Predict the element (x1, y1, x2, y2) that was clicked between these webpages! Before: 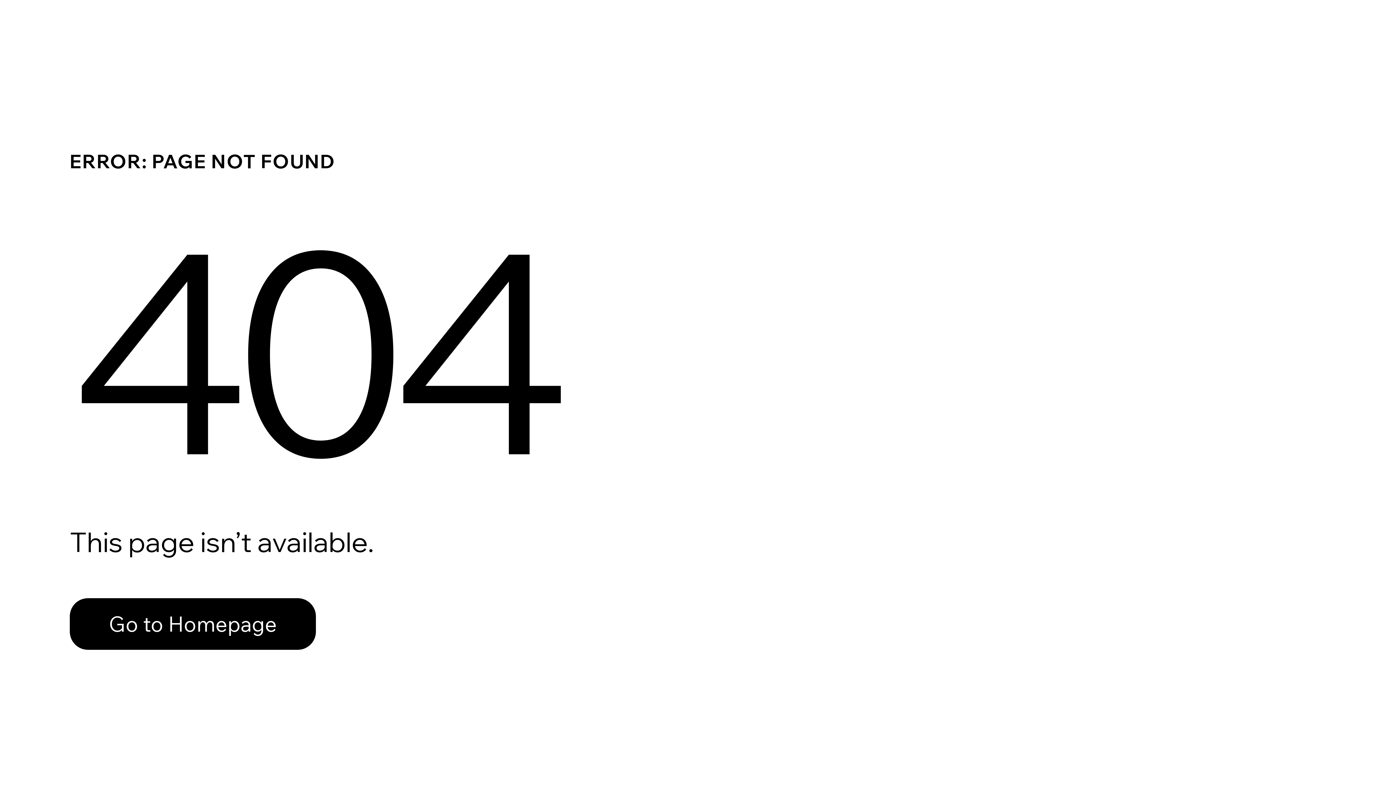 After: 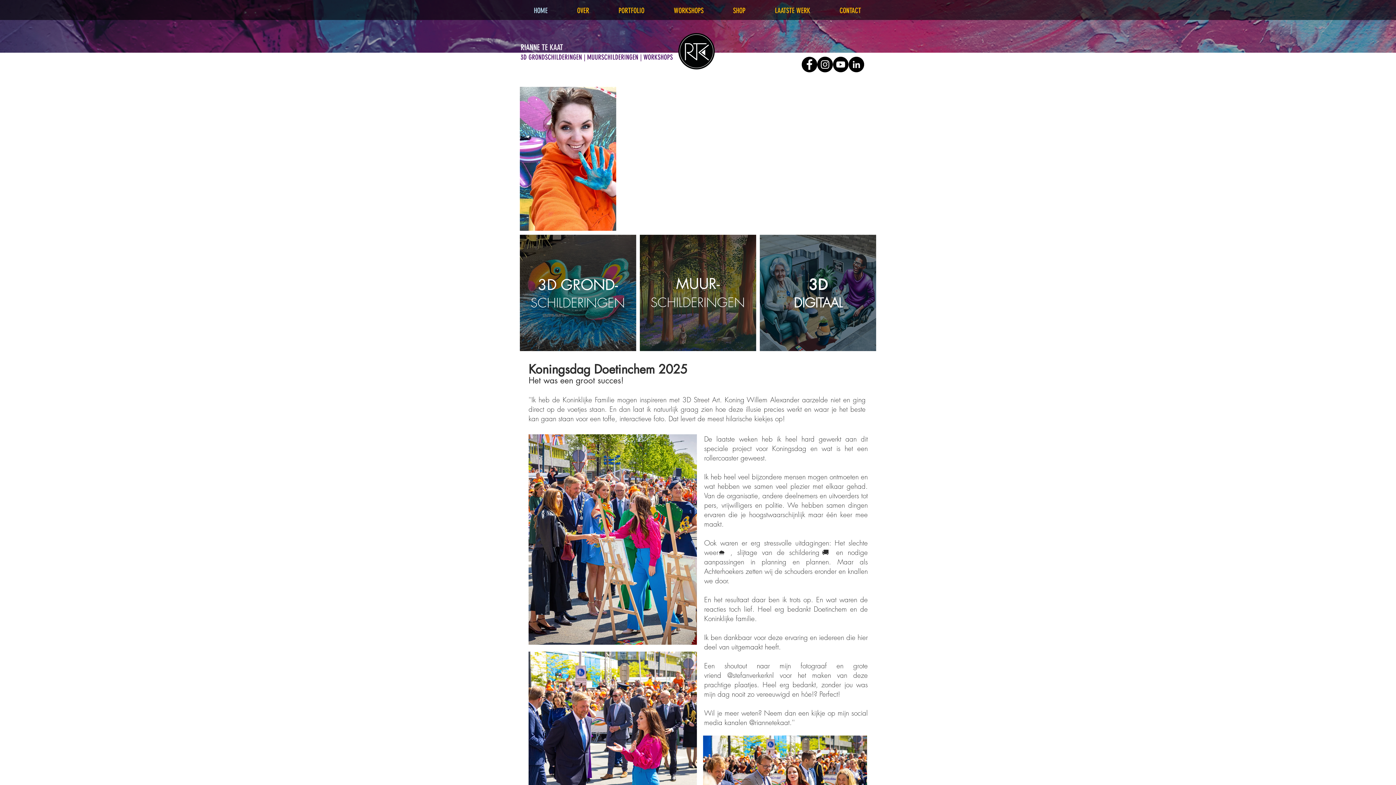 Action: bbox: (69, 598, 316, 650) label: Go to Homepage